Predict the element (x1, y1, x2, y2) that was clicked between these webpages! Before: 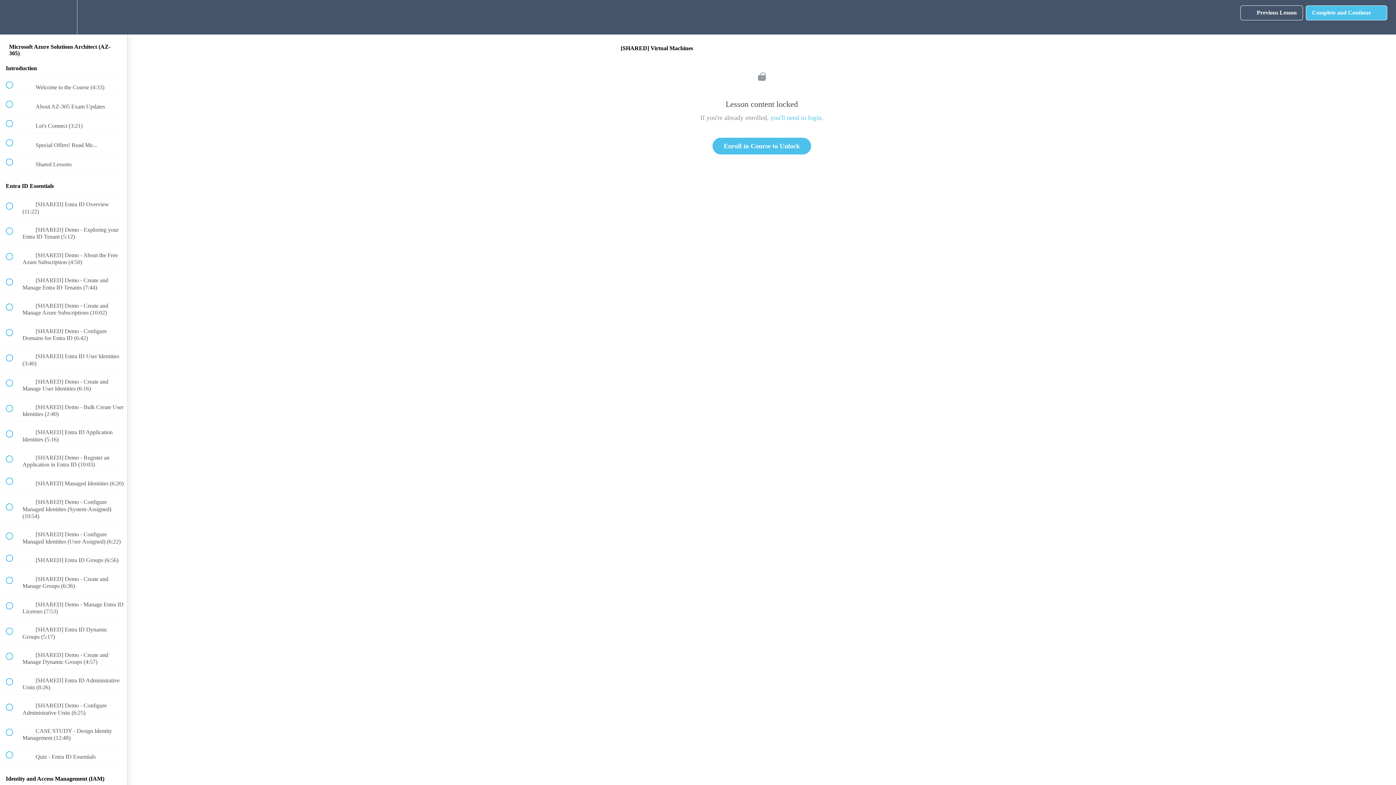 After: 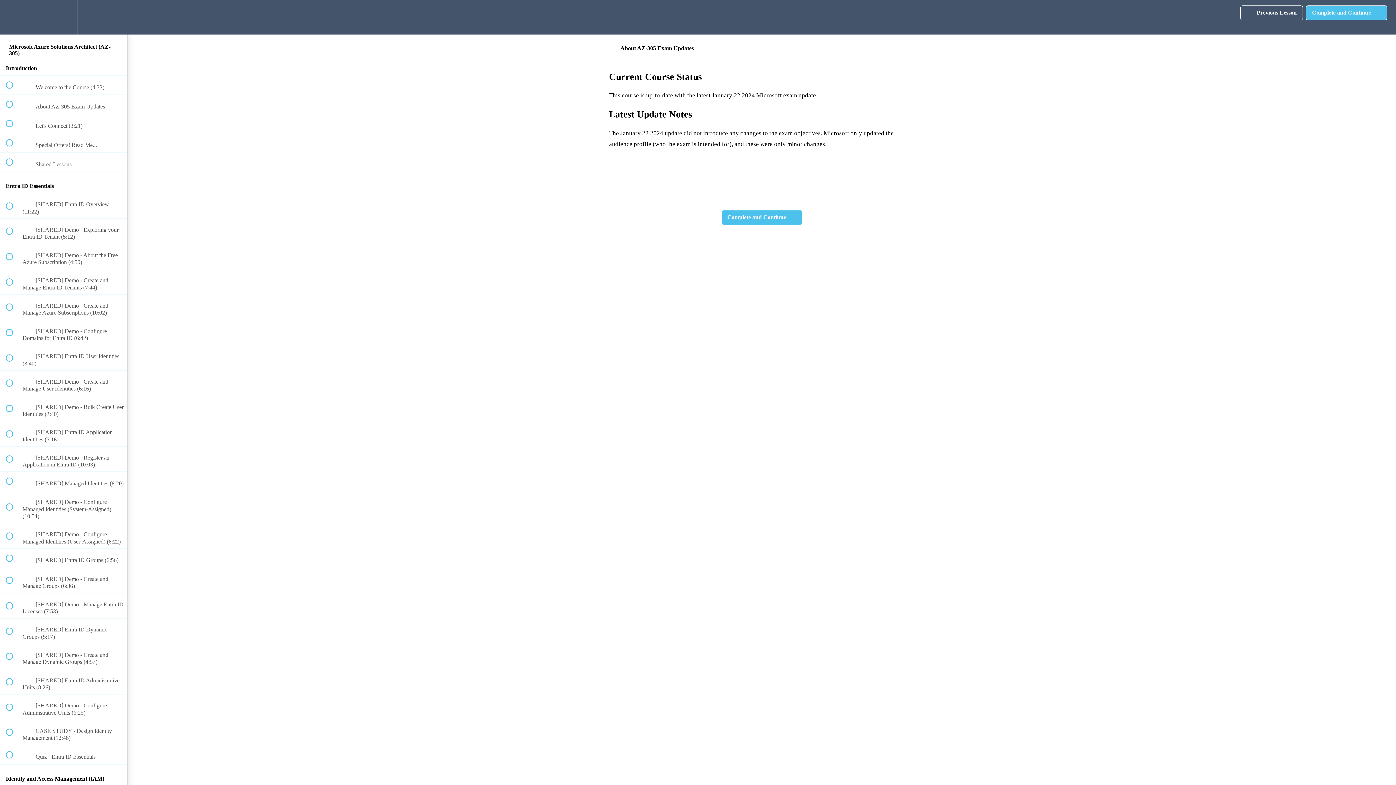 Action: label:  
 About AZ-305 Exam Updates bbox: (0, 95, 127, 113)